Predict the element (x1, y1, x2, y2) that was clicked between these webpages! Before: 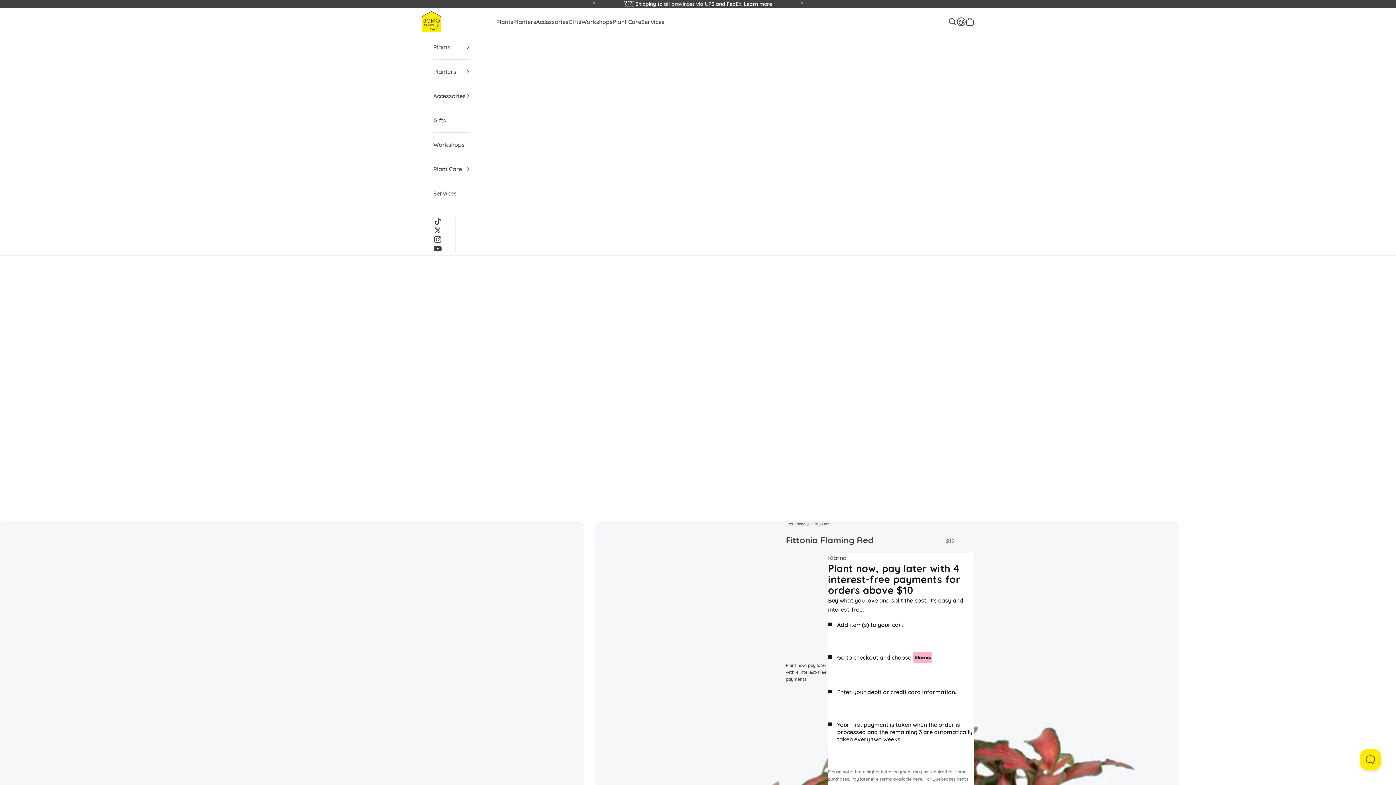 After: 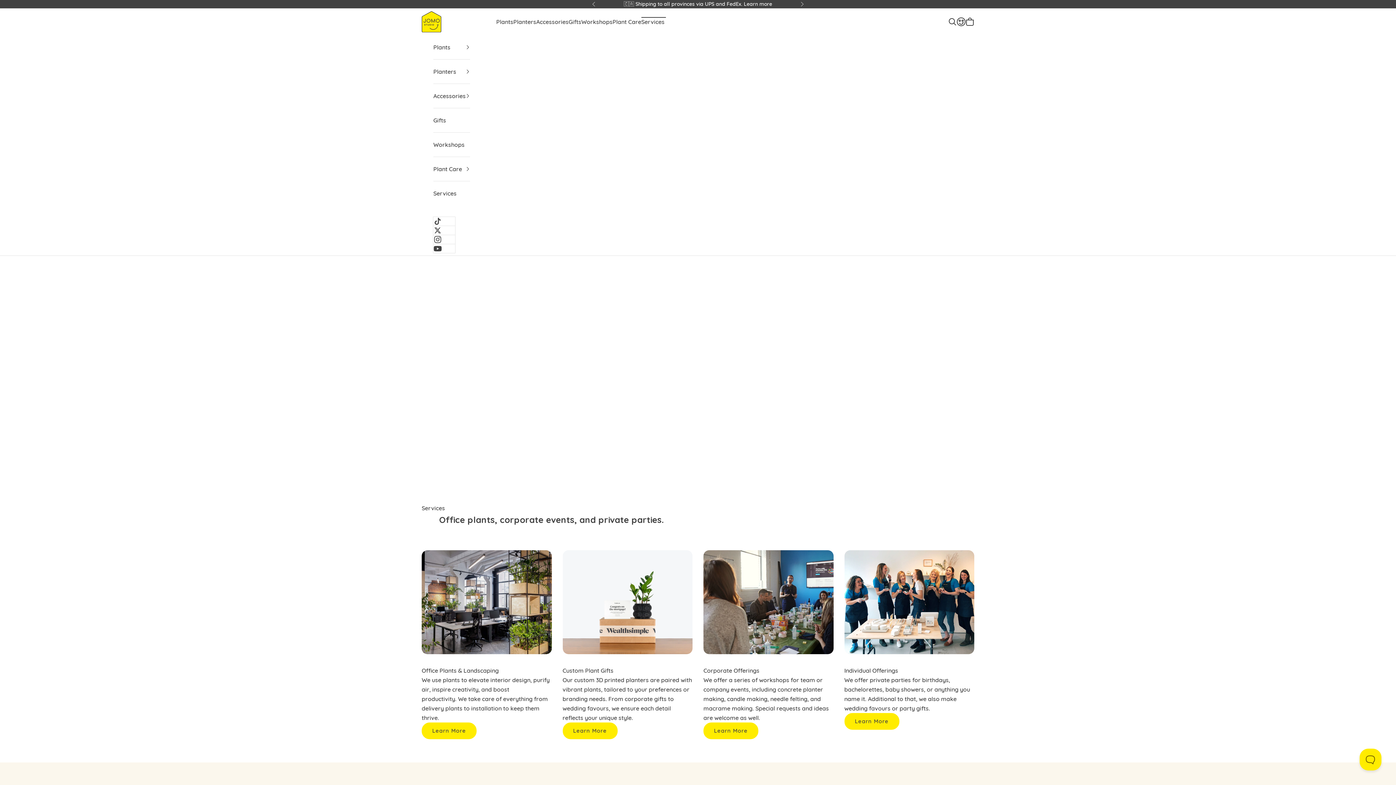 Action: label: Services bbox: (641, 17, 664, 26)